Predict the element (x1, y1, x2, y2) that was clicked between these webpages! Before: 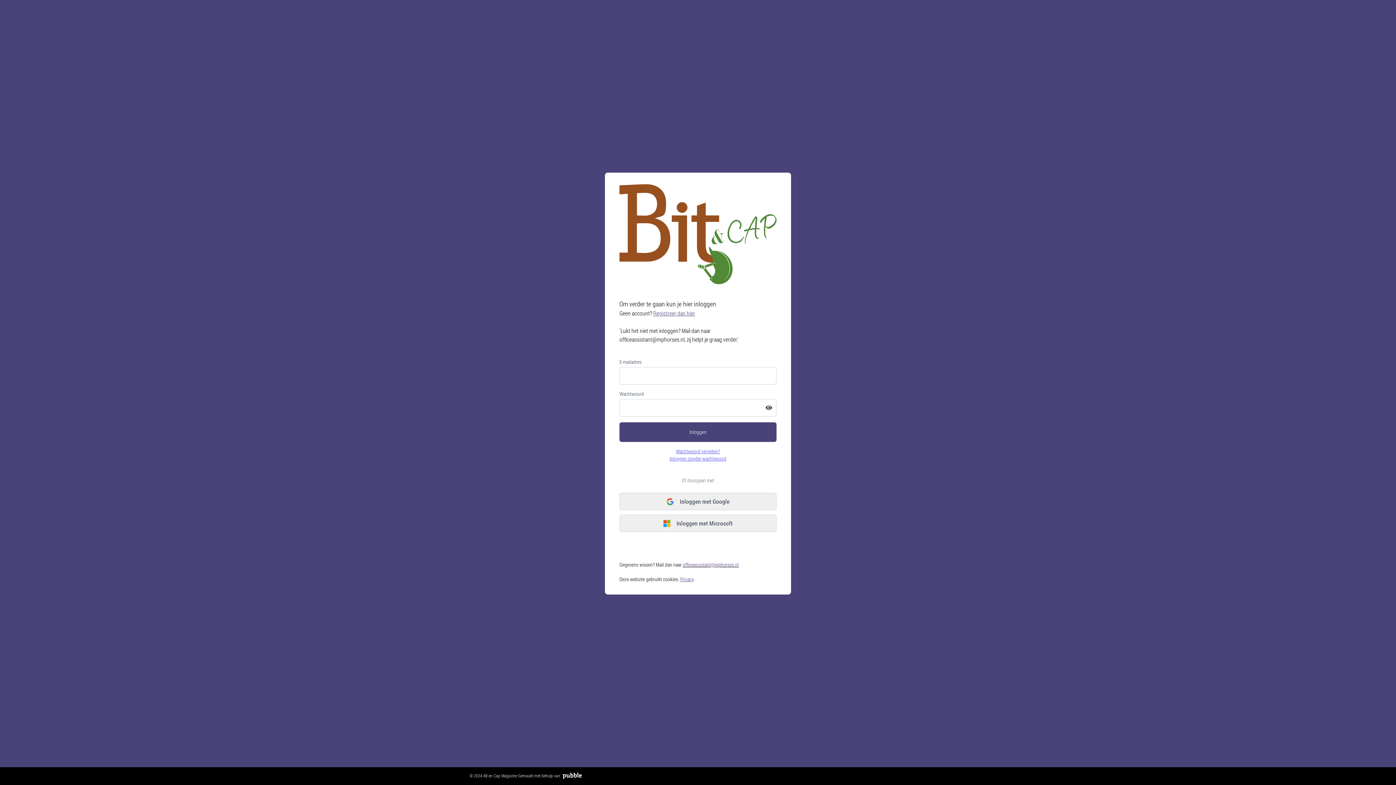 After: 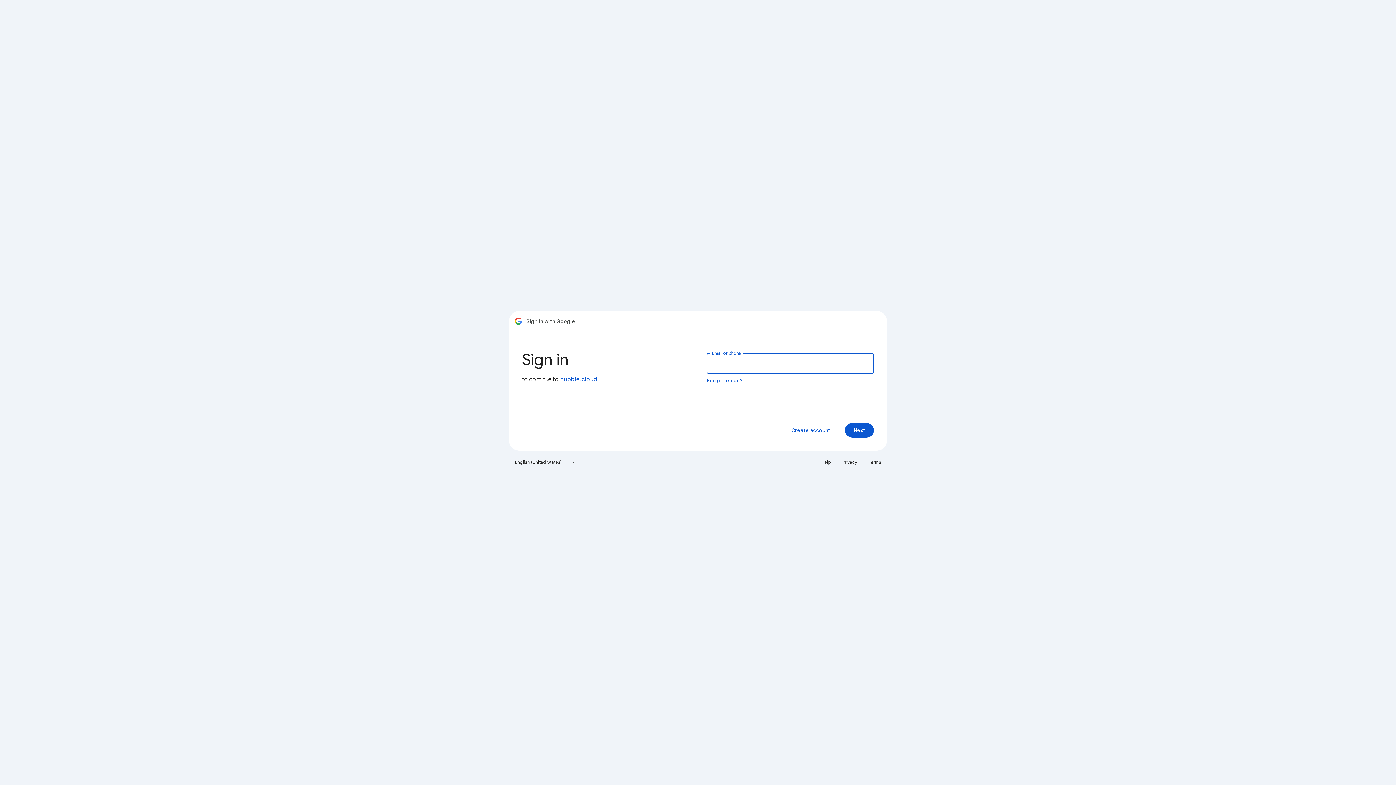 Action: label: Inloggen met Google bbox: (619, 493, 776, 510)